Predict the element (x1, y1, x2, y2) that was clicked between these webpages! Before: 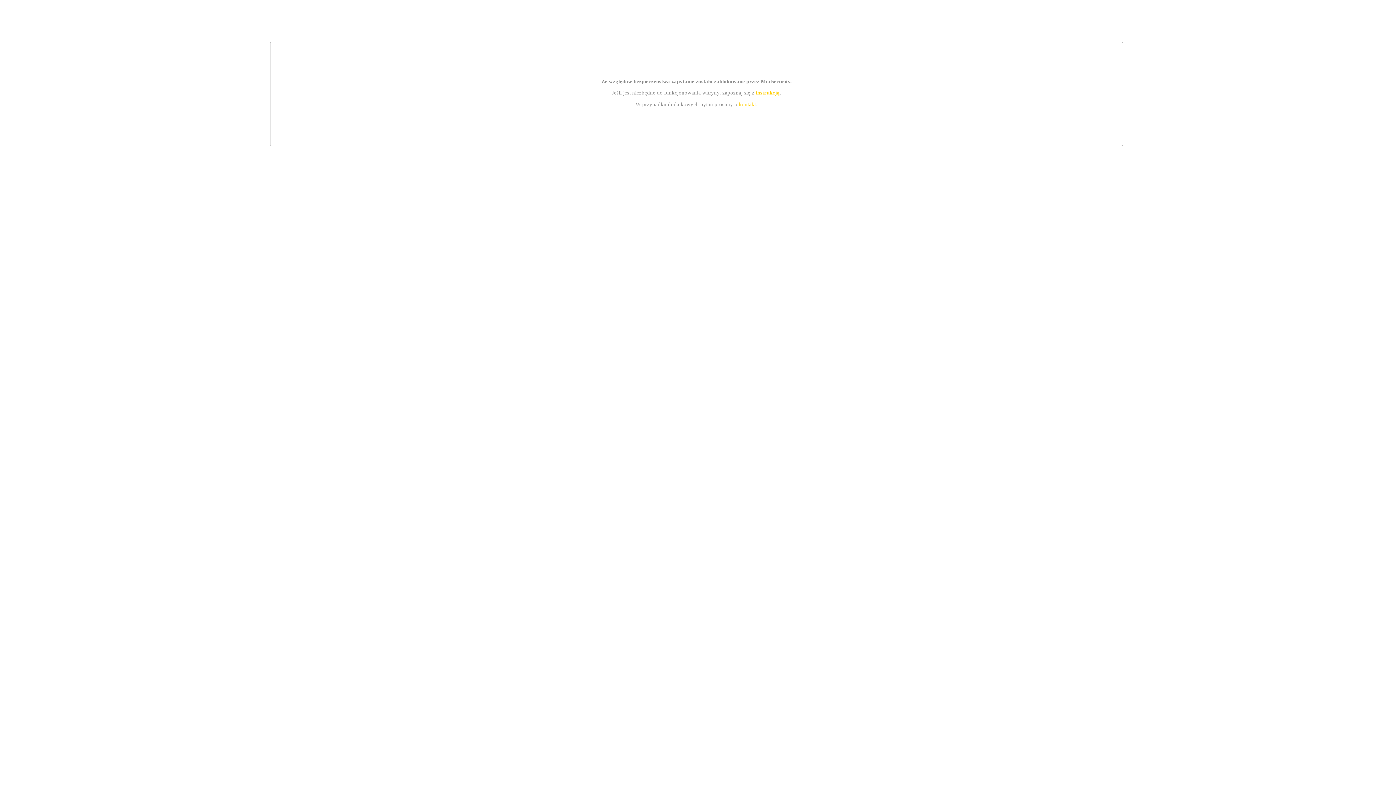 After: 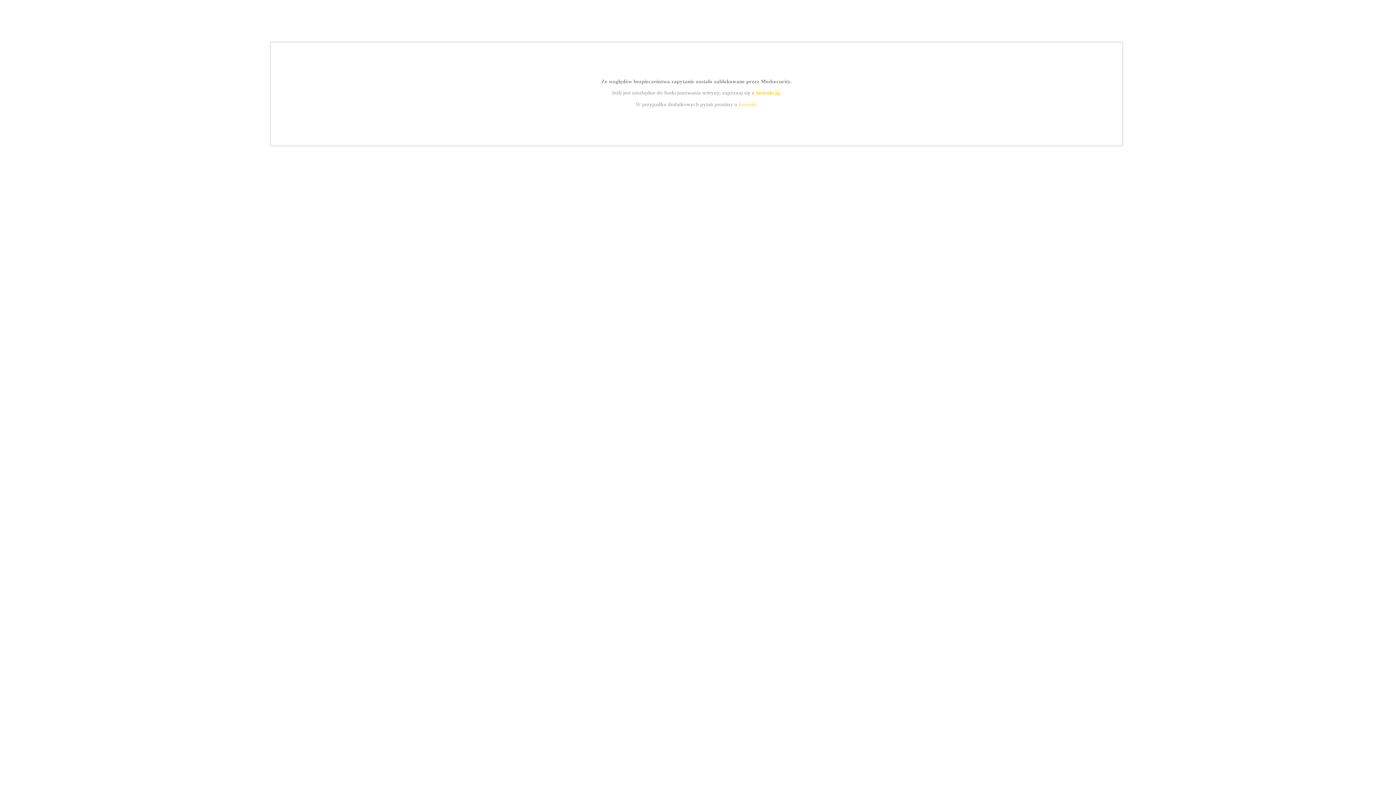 Action: label: instrukcją bbox: (755, 89, 779, 95)